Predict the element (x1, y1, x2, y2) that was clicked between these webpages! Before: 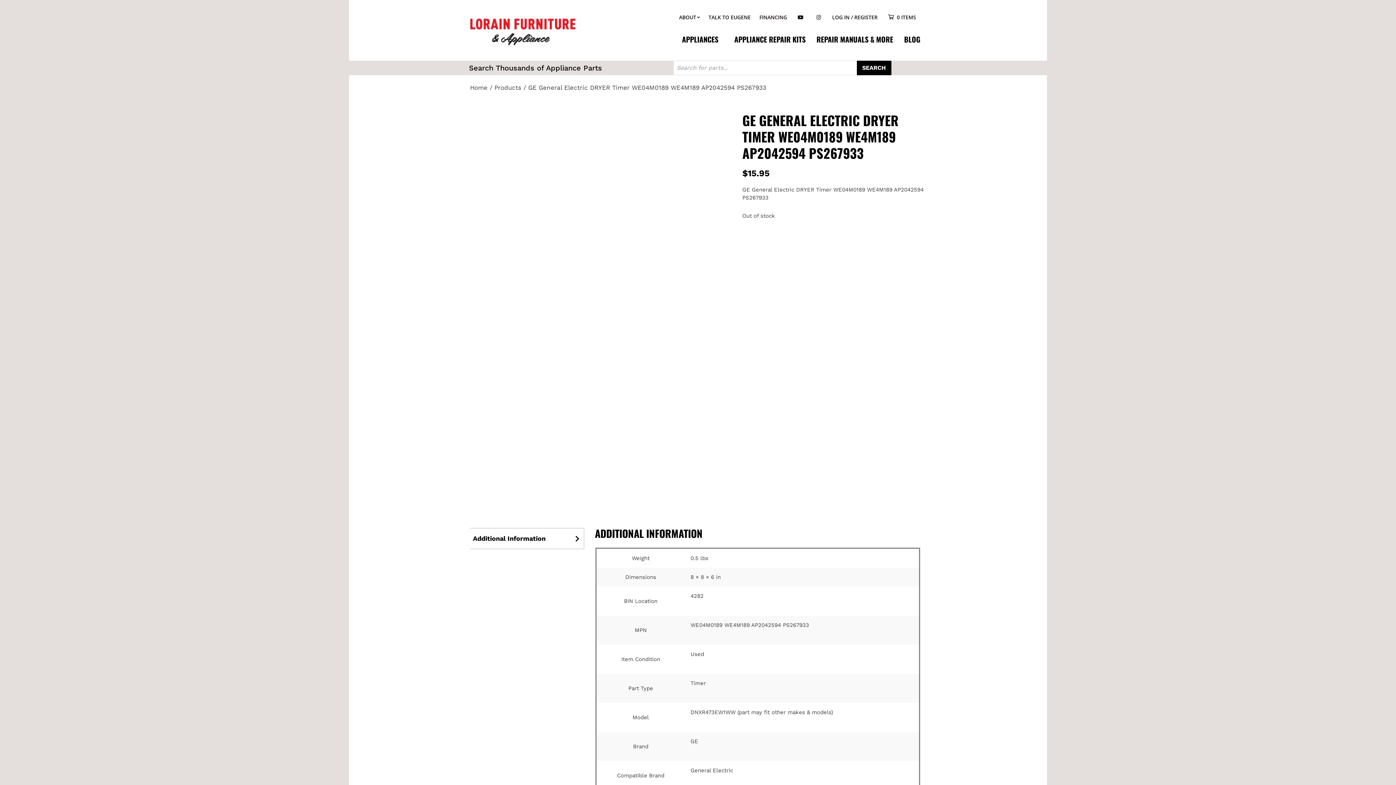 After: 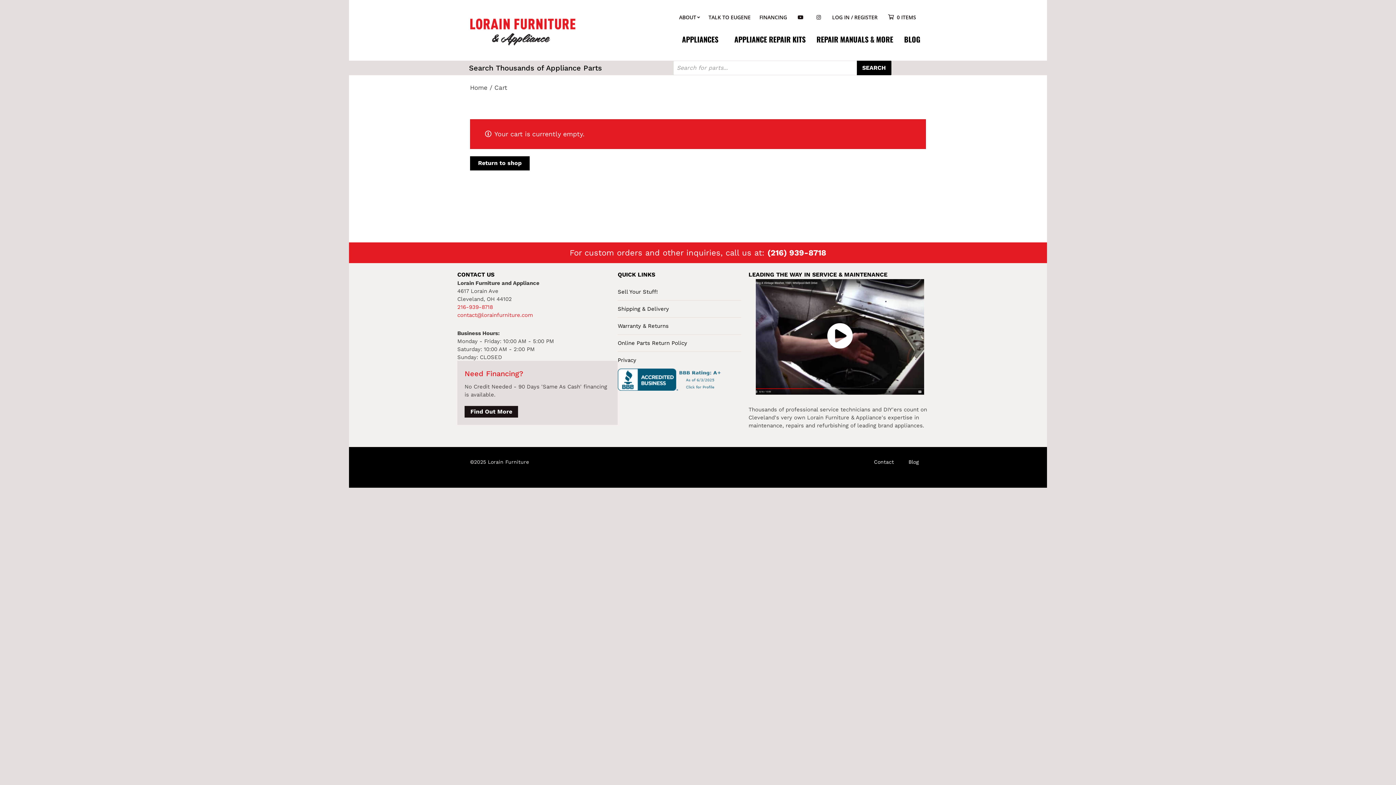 Action: bbox: (884, 10, 920, 23) label: 0 ITEMS